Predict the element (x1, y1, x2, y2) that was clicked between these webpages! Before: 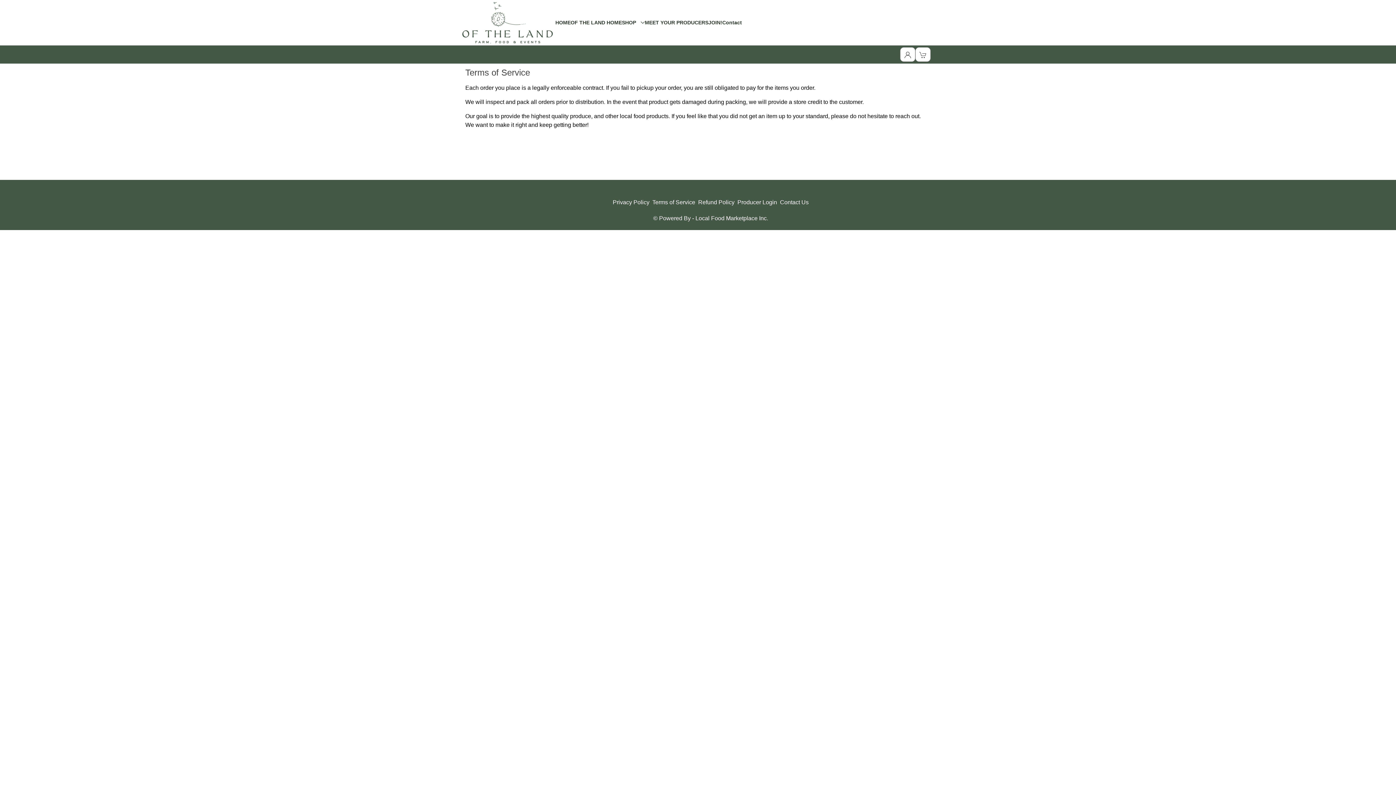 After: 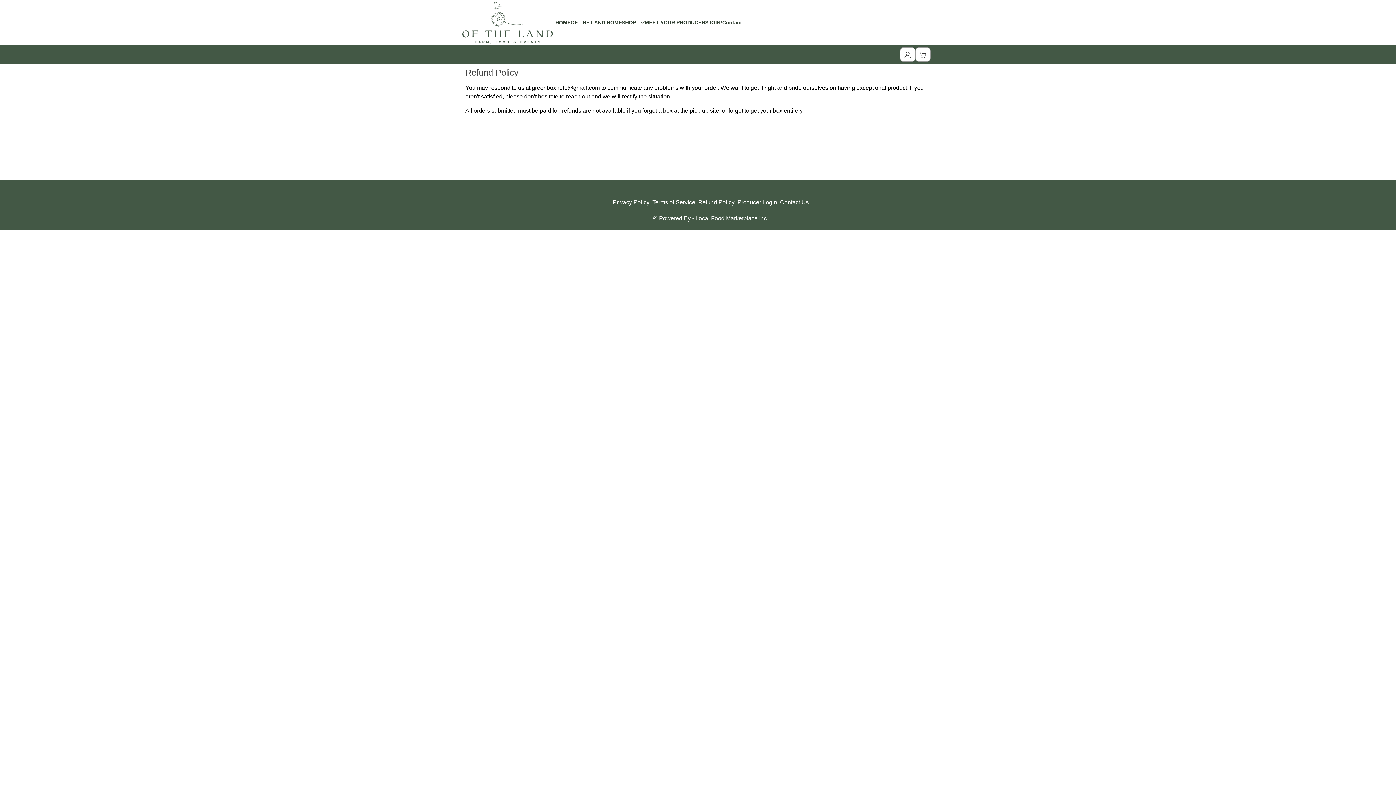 Action: bbox: (698, 199, 734, 205) label: Refund Policy